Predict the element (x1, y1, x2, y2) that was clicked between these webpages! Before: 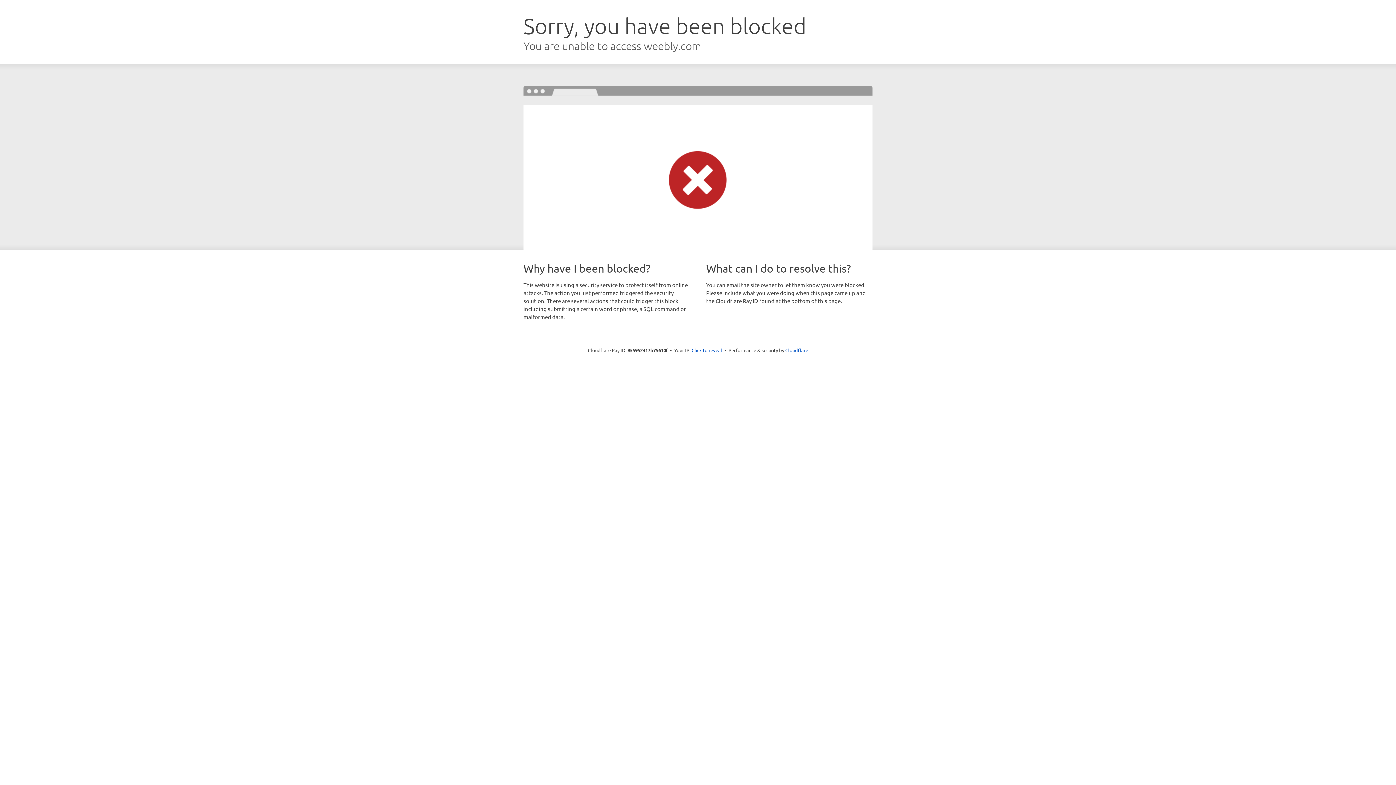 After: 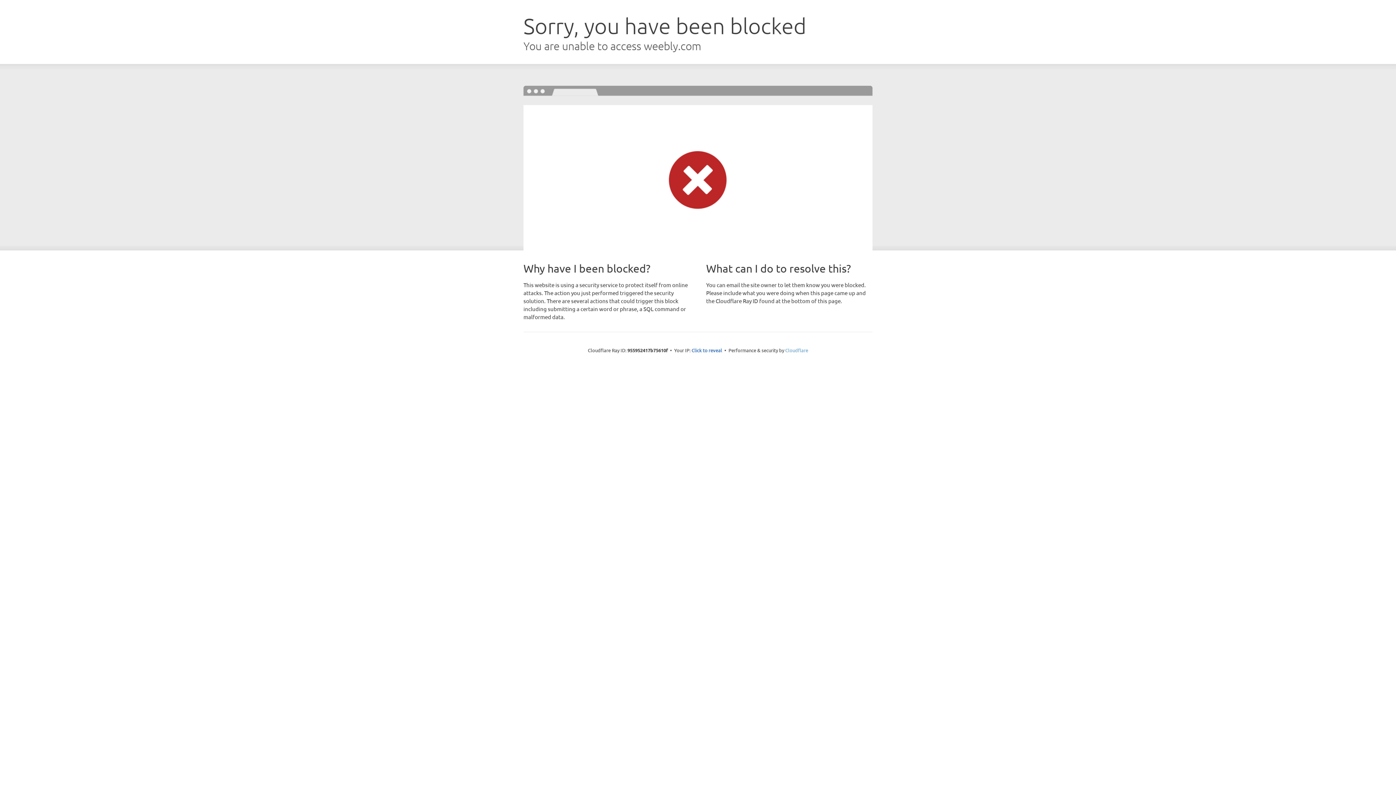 Action: label: Cloudflare bbox: (785, 347, 808, 353)